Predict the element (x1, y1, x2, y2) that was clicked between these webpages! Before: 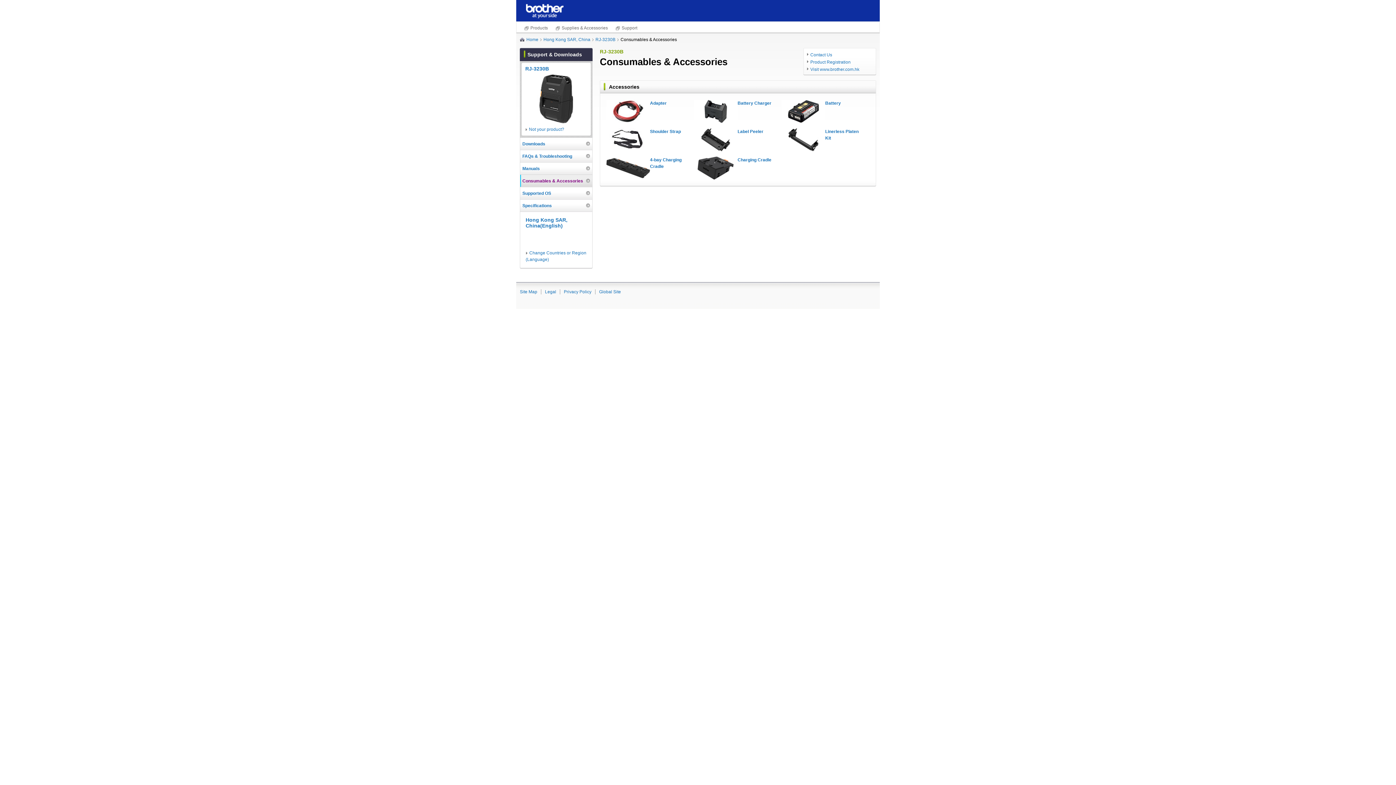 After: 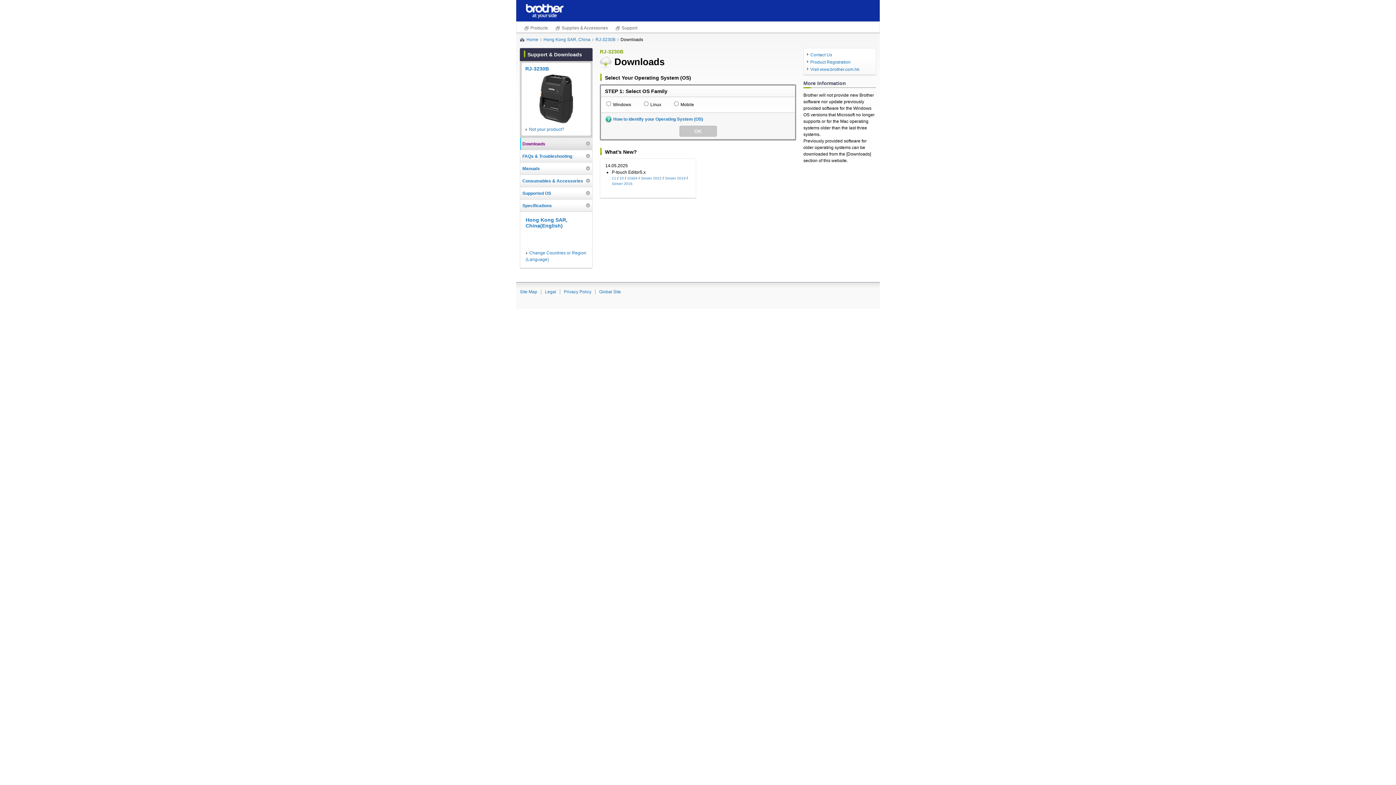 Action: label: Downloads bbox: (522, 137, 590, 149)